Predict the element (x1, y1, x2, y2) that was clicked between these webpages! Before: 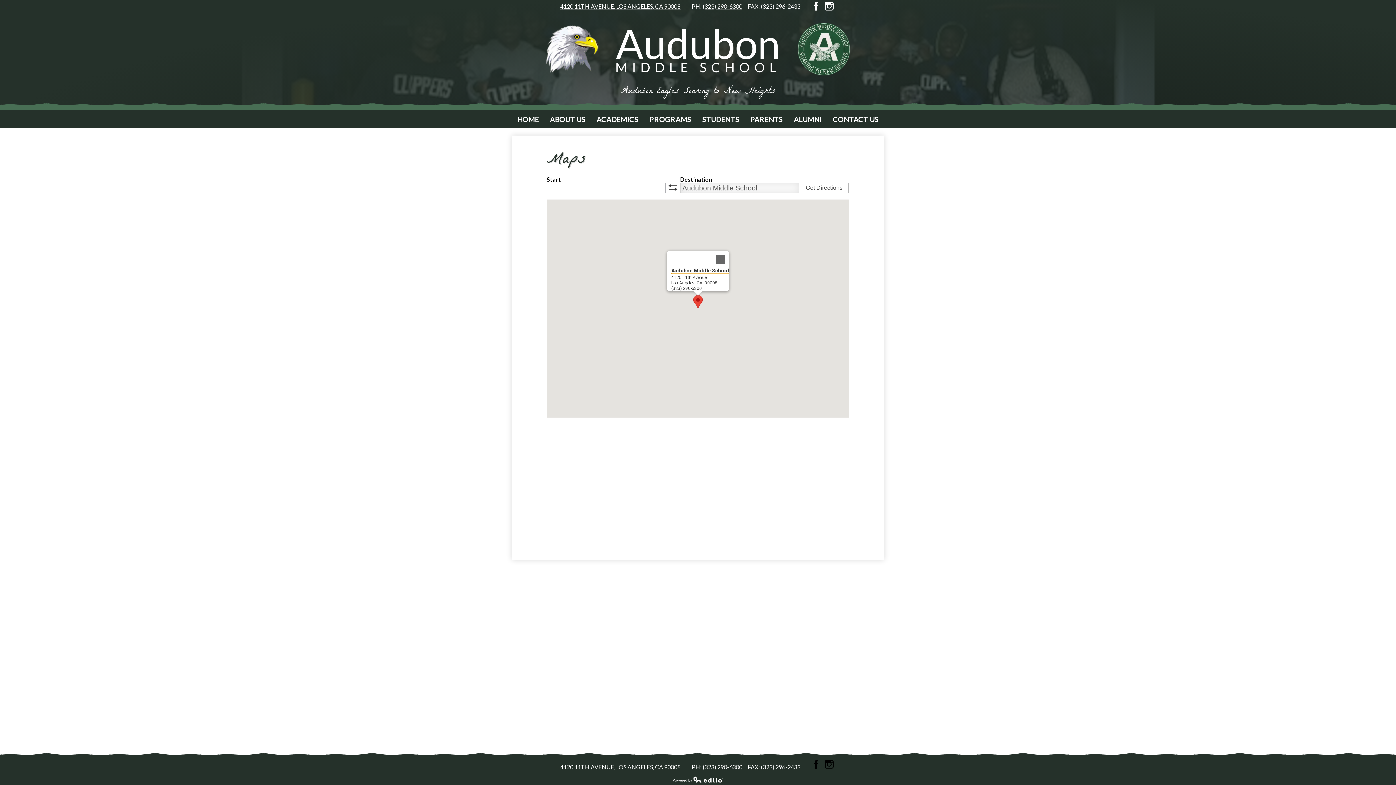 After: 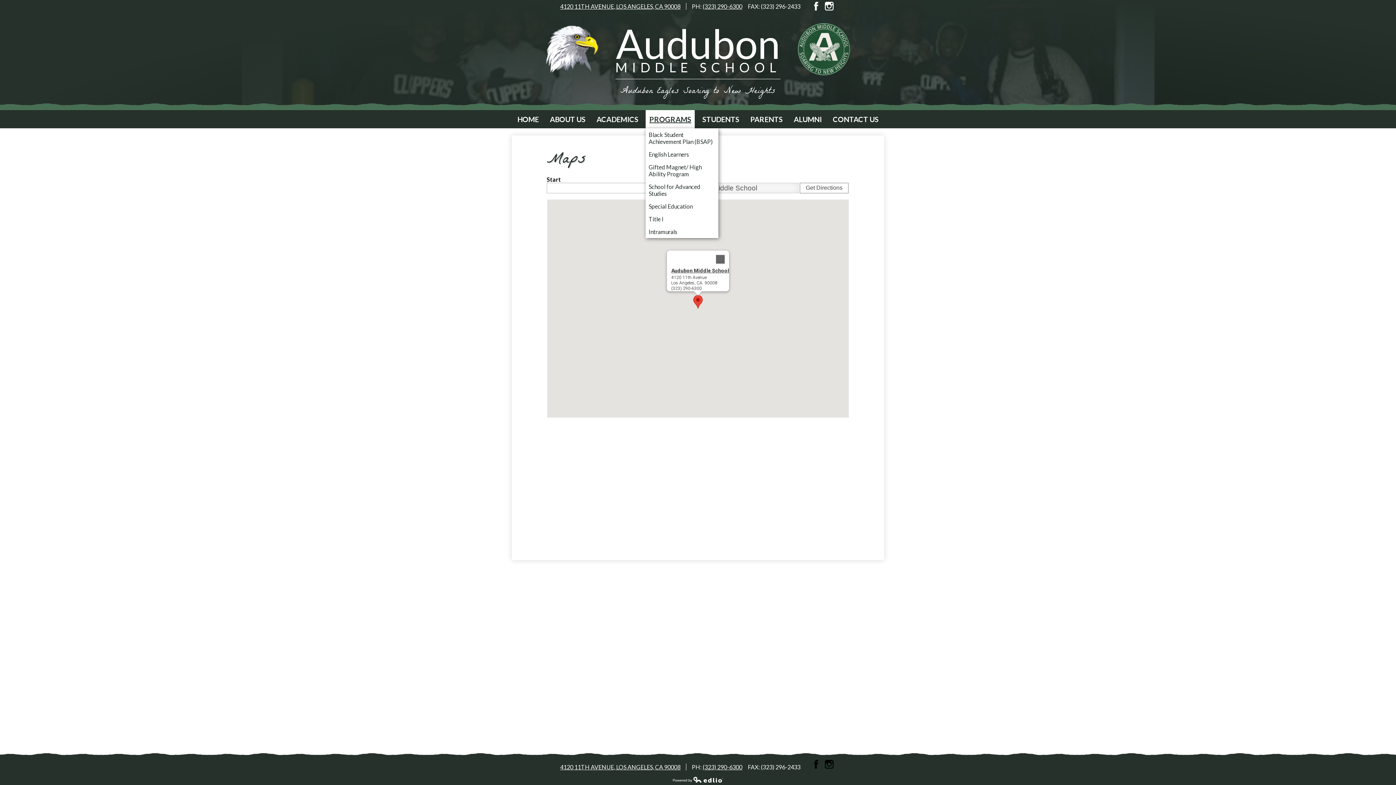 Action: label: PROGRAMS bbox: (645, 110, 695, 128)